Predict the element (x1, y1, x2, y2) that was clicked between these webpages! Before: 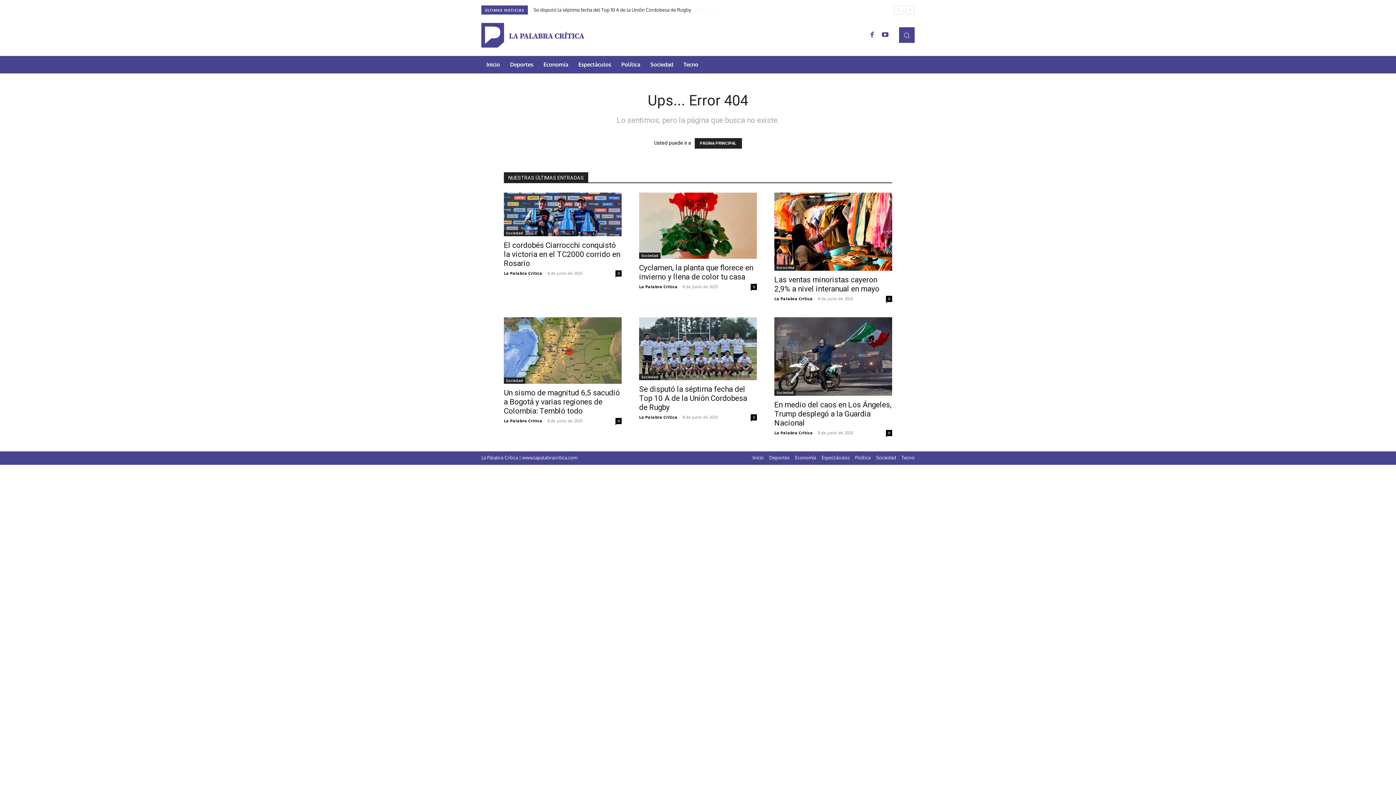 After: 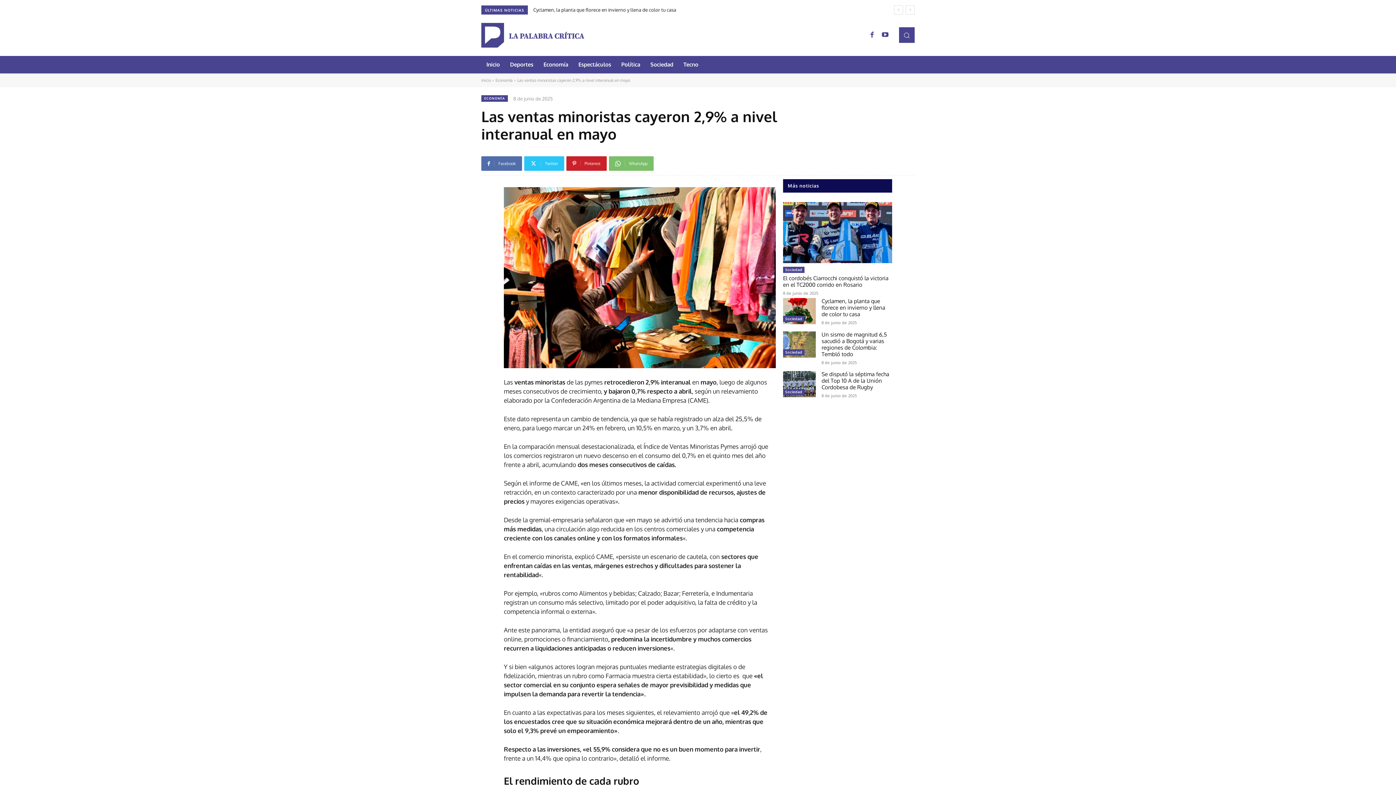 Action: bbox: (774, 192, 892, 271)